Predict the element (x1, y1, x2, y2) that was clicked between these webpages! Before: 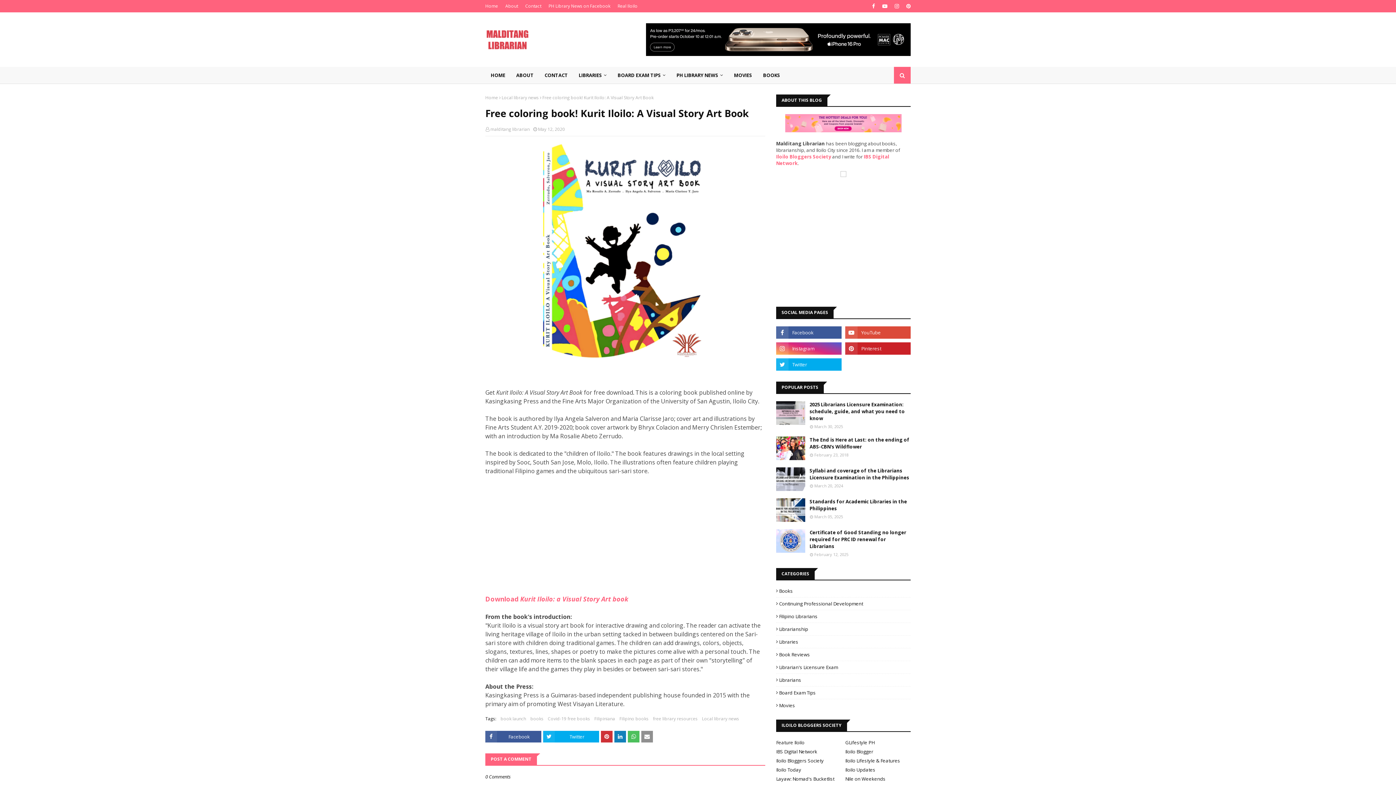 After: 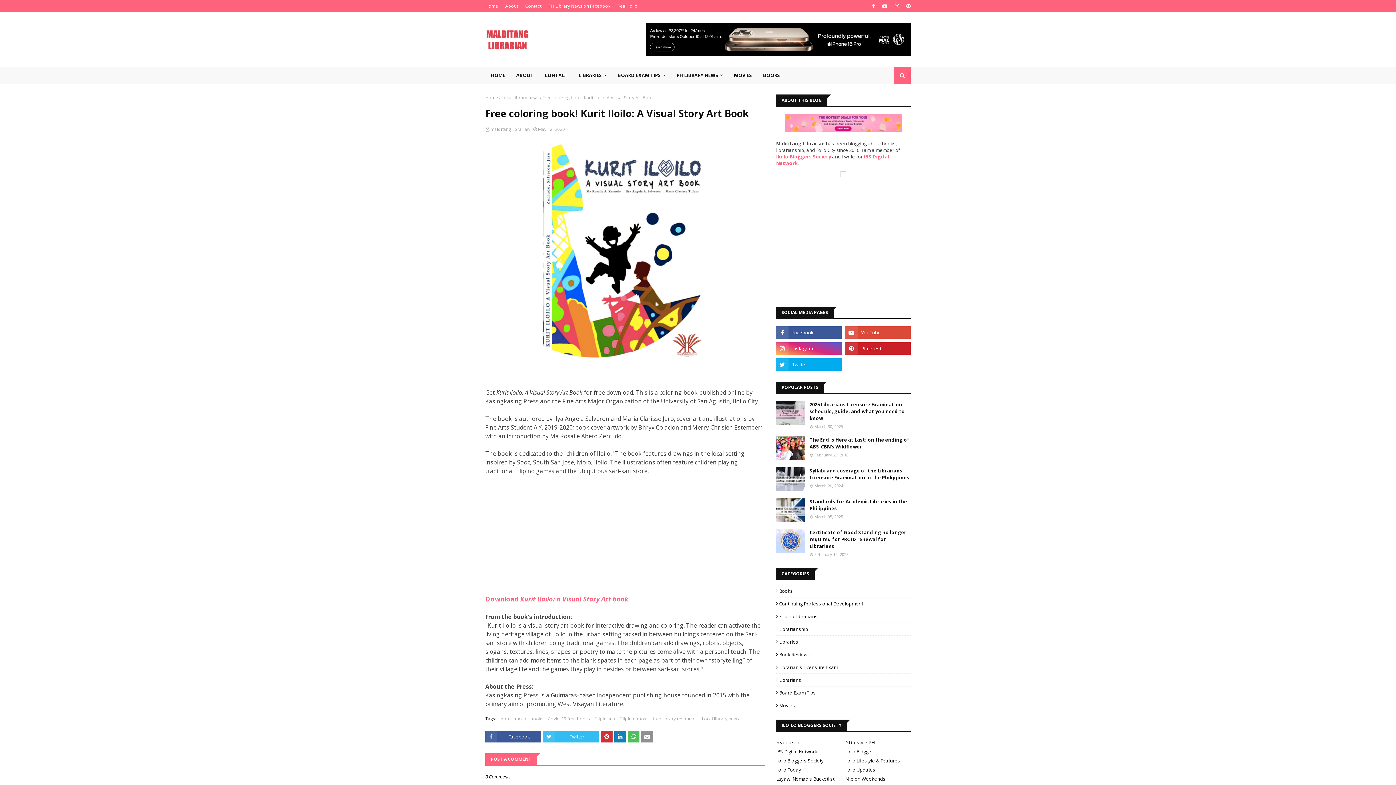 Action: label: Twitter bbox: (543, 731, 599, 742)